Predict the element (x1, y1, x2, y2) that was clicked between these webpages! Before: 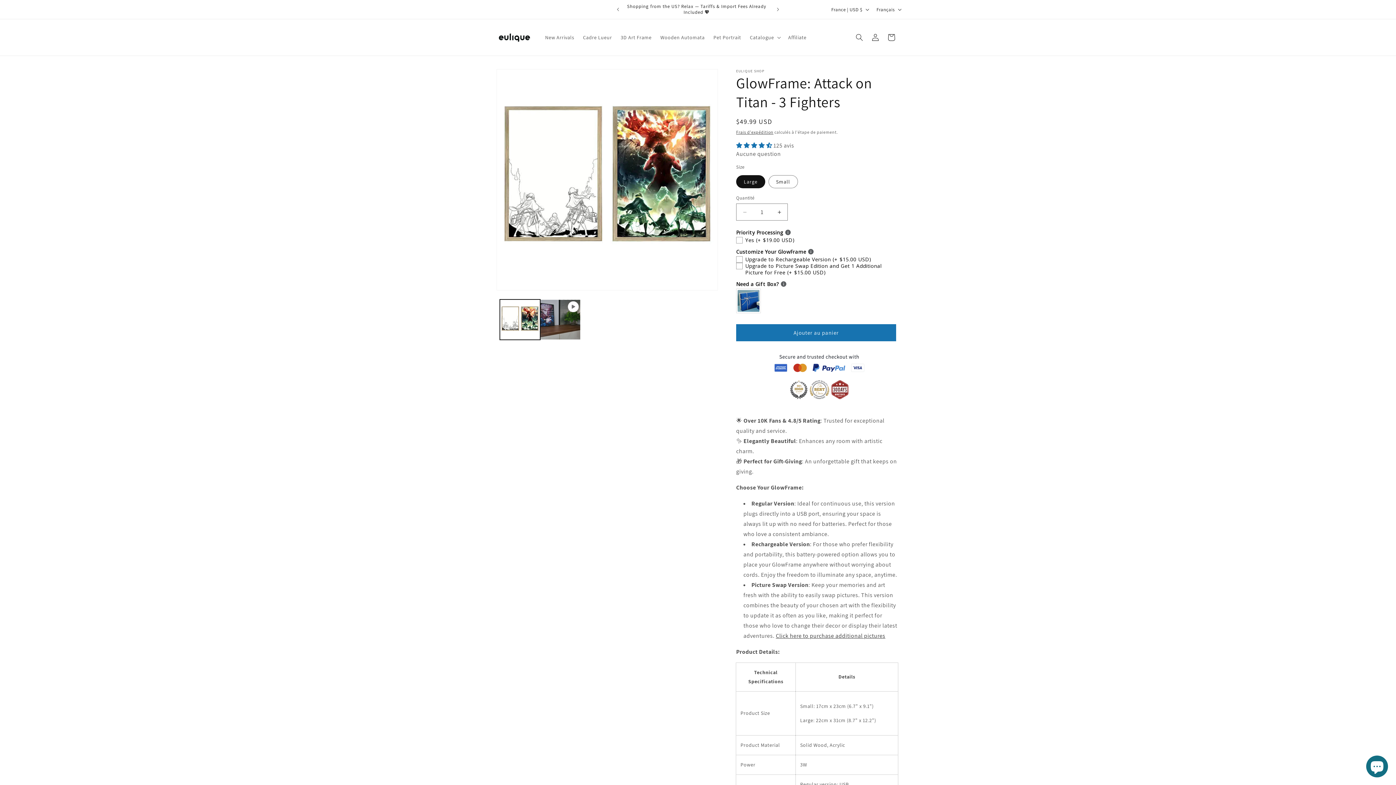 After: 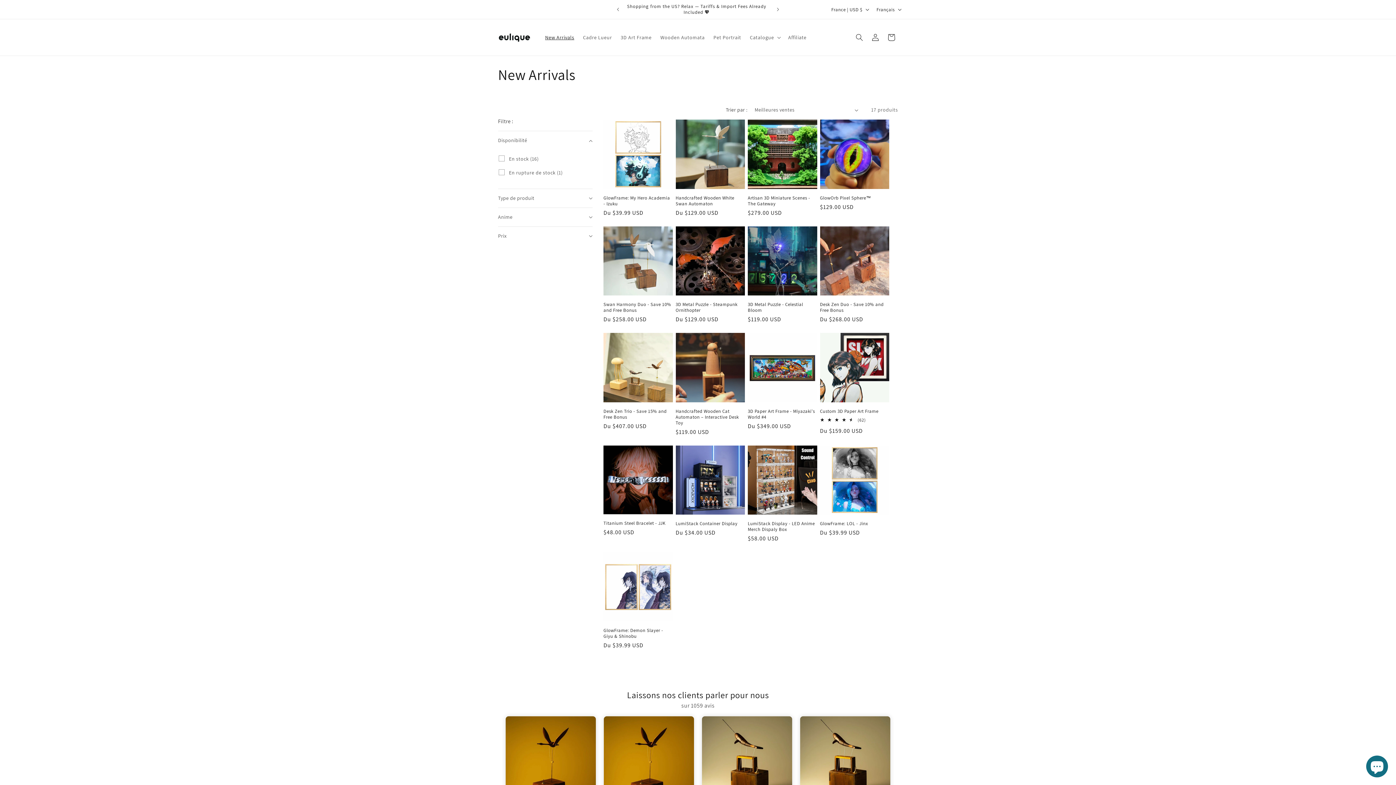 Action: bbox: (540, 29, 578, 45) label: New Arrivals